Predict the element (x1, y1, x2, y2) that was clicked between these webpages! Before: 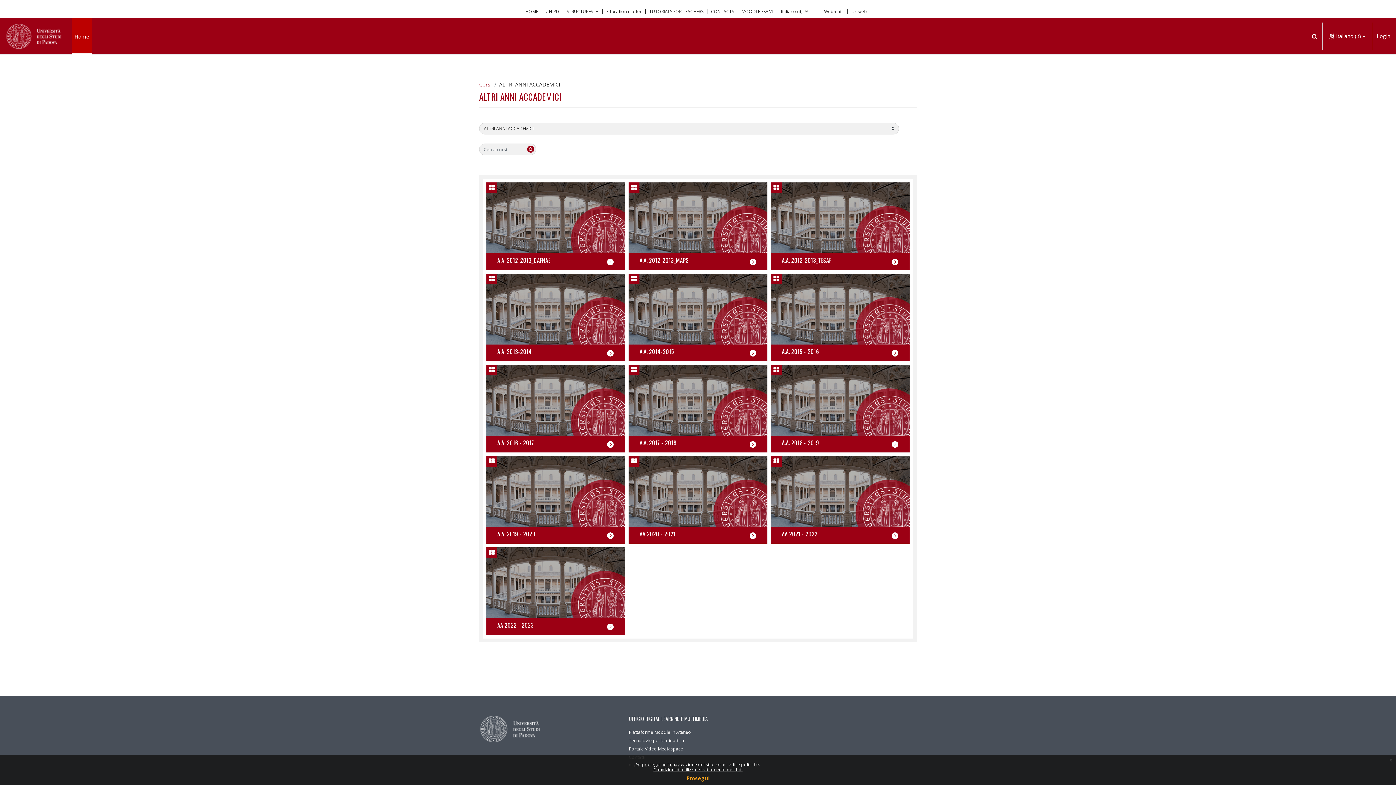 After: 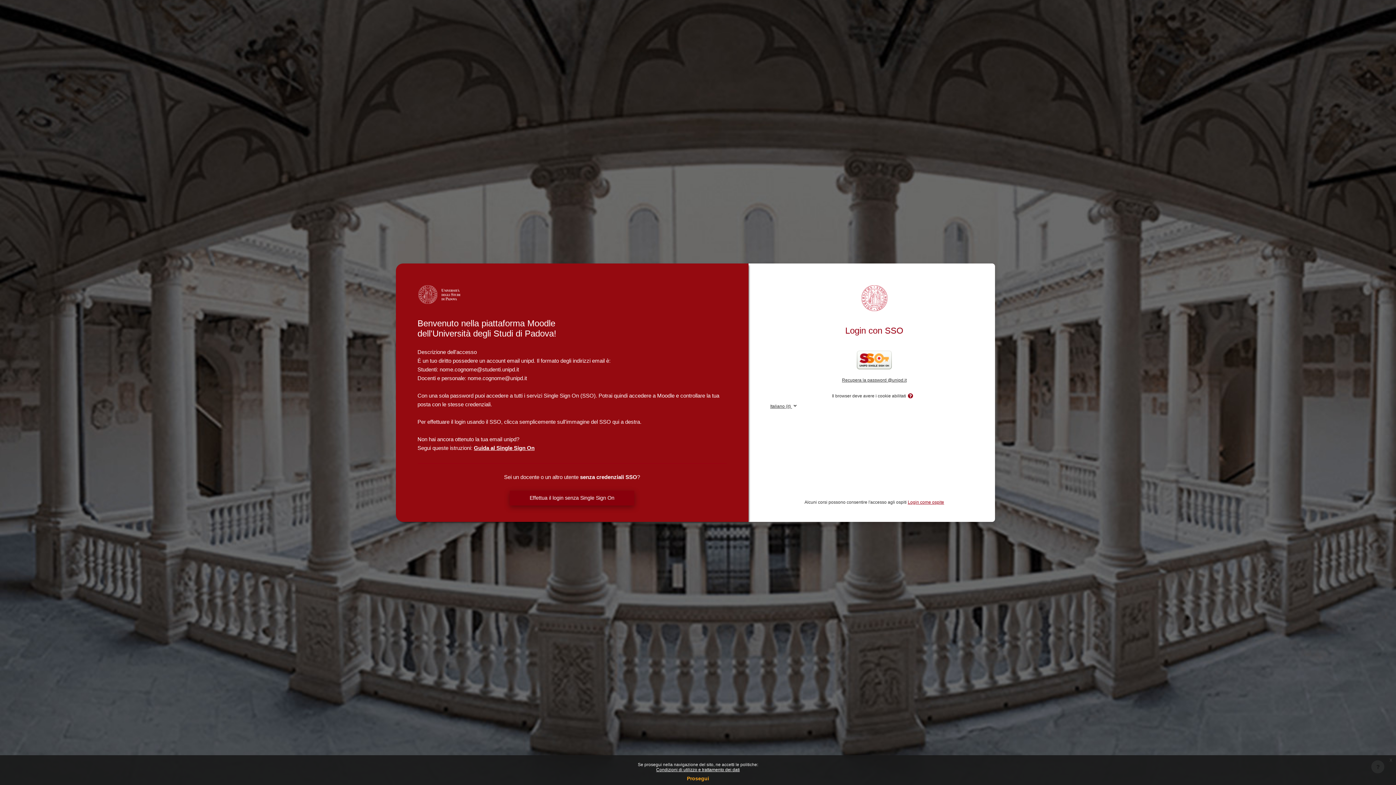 Action: bbox: (1377, 32, 1390, 40) label: Login